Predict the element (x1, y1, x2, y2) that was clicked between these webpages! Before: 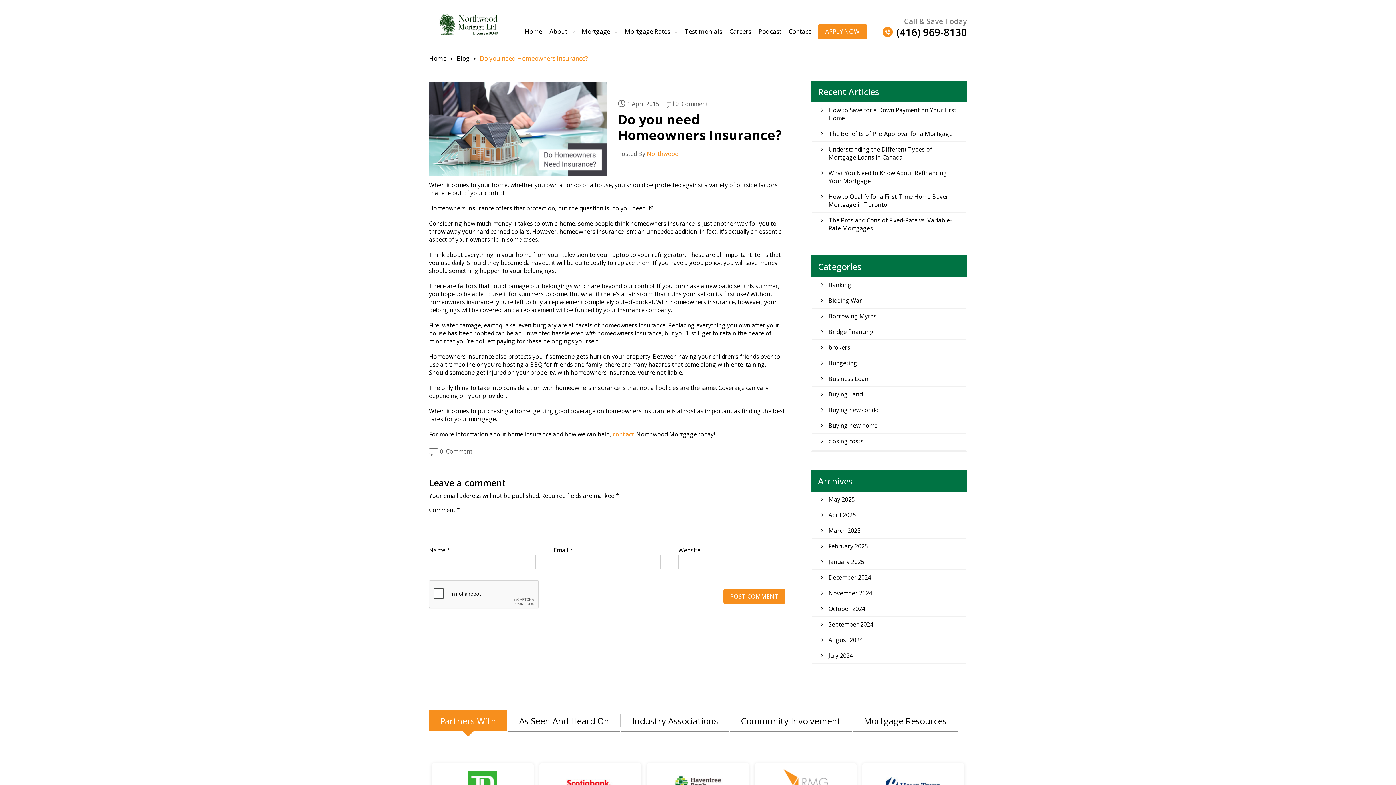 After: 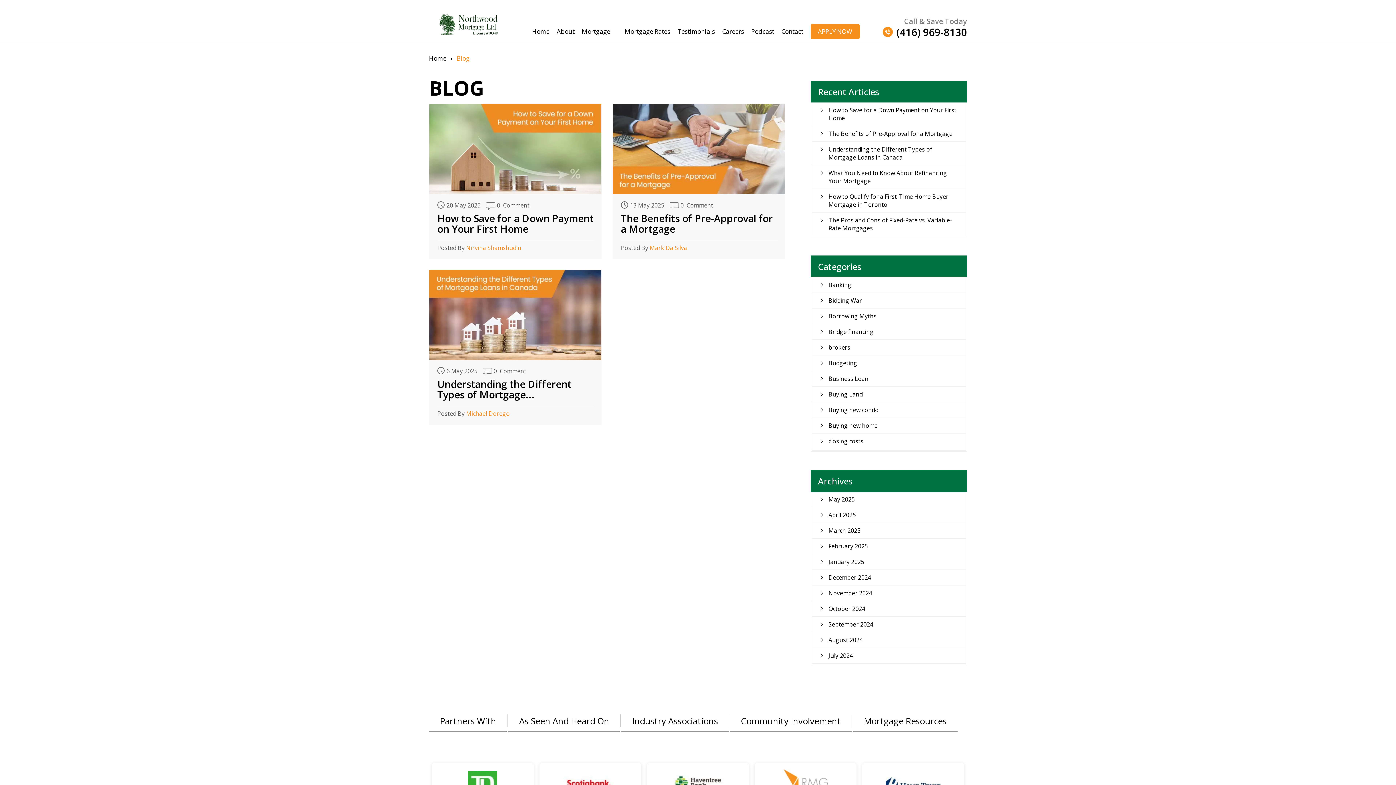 Action: bbox: (819, 492, 854, 507) label: May 2025